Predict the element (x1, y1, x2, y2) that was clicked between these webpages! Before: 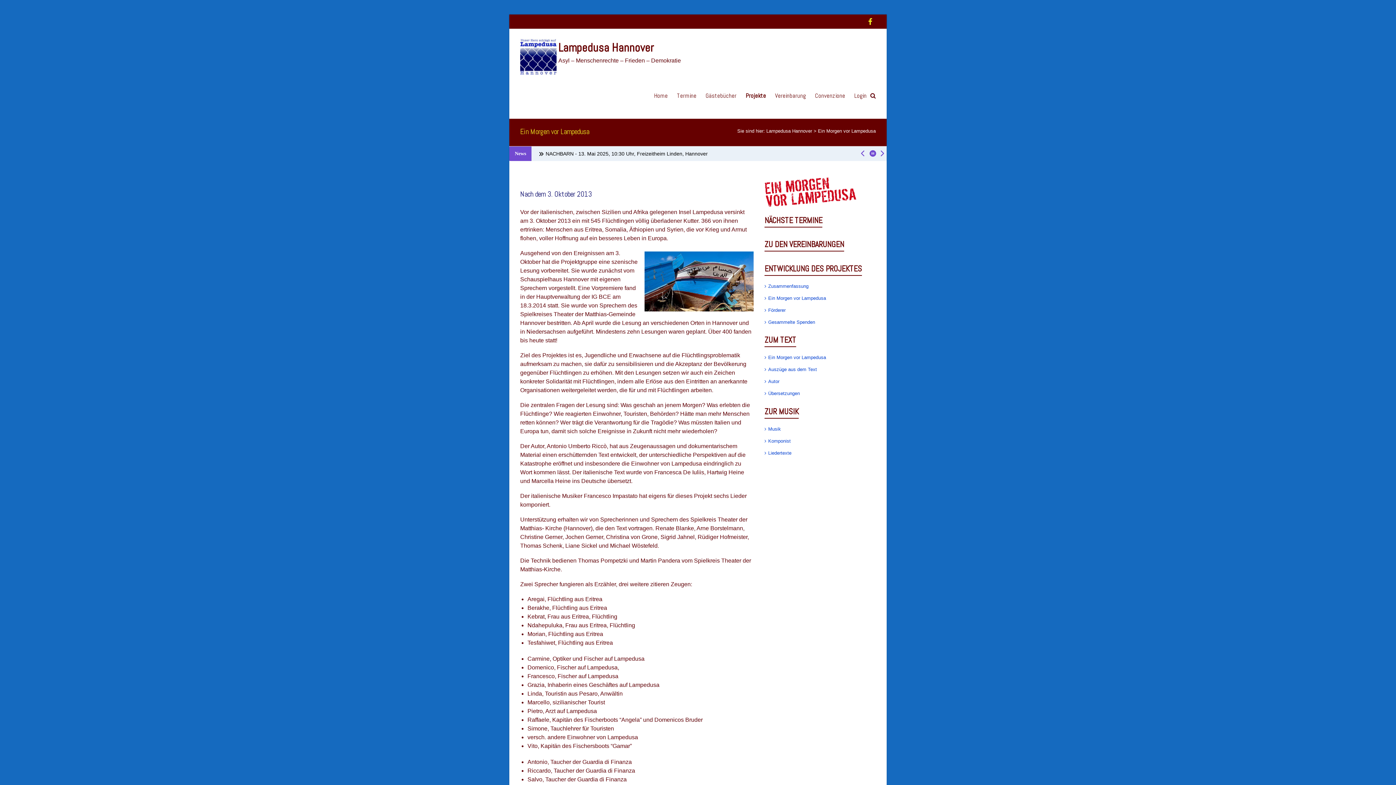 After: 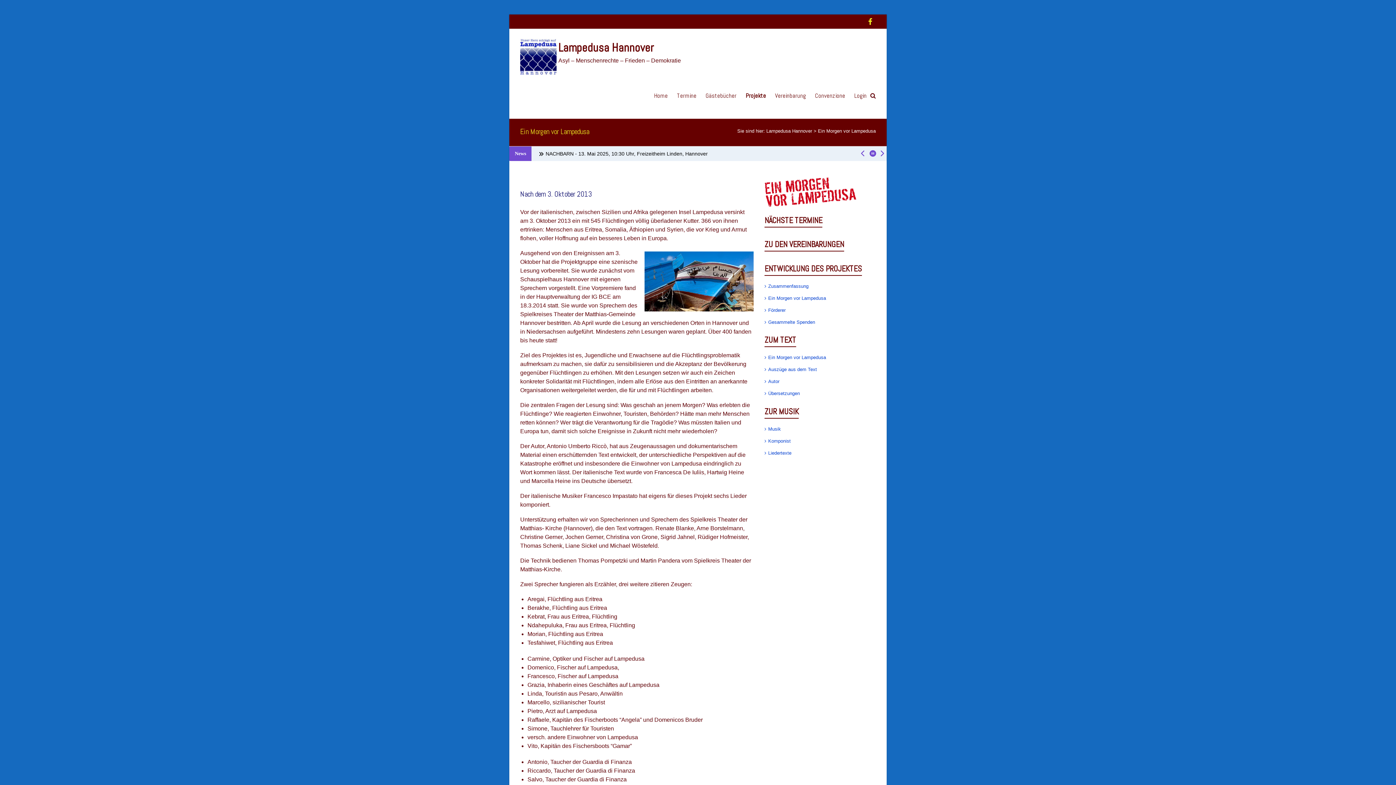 Action: label: Ein Morgen vor Lampedusa bbox: (764, 295, 826, 300)